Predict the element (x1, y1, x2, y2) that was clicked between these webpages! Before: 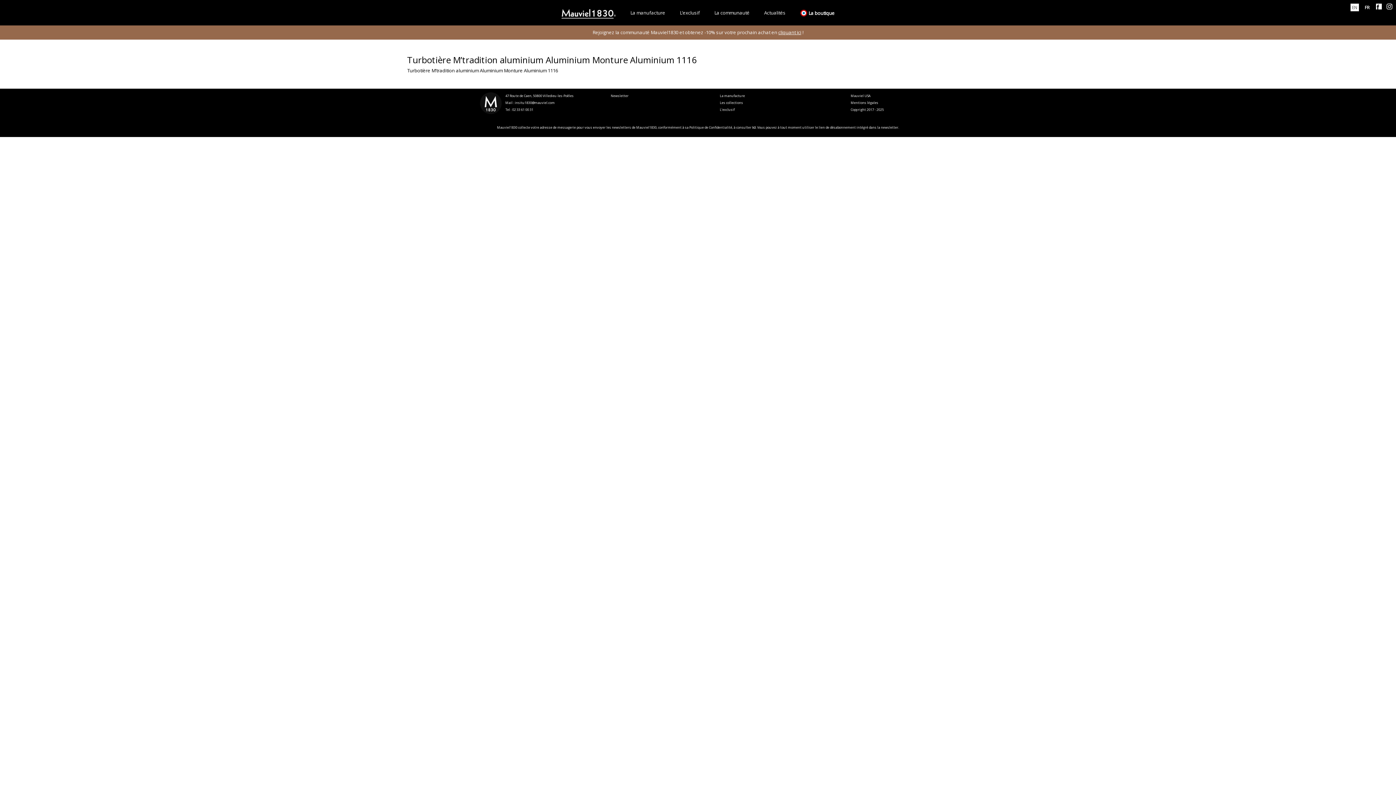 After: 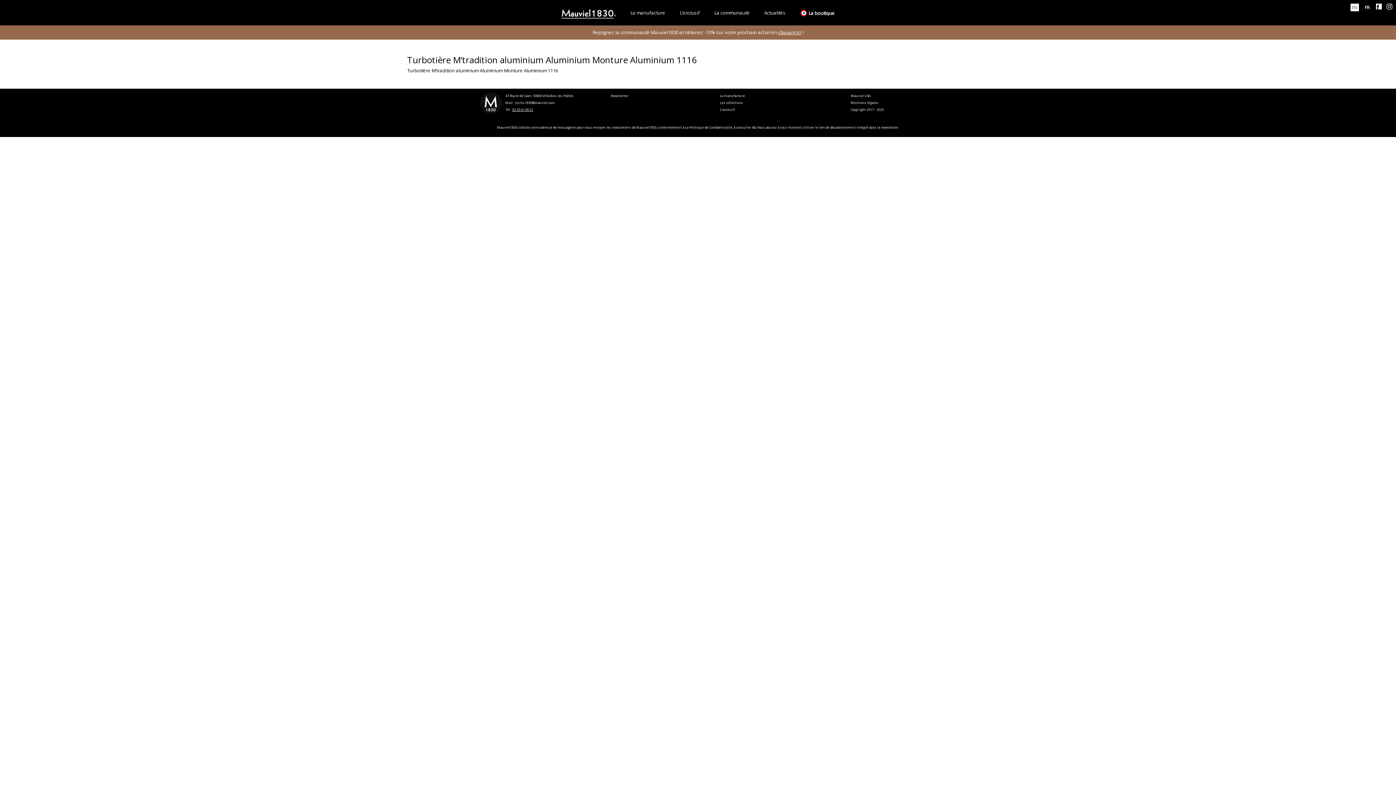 Action: bbox: (512, 107, 533, 112) label: 02 33 61 00 31